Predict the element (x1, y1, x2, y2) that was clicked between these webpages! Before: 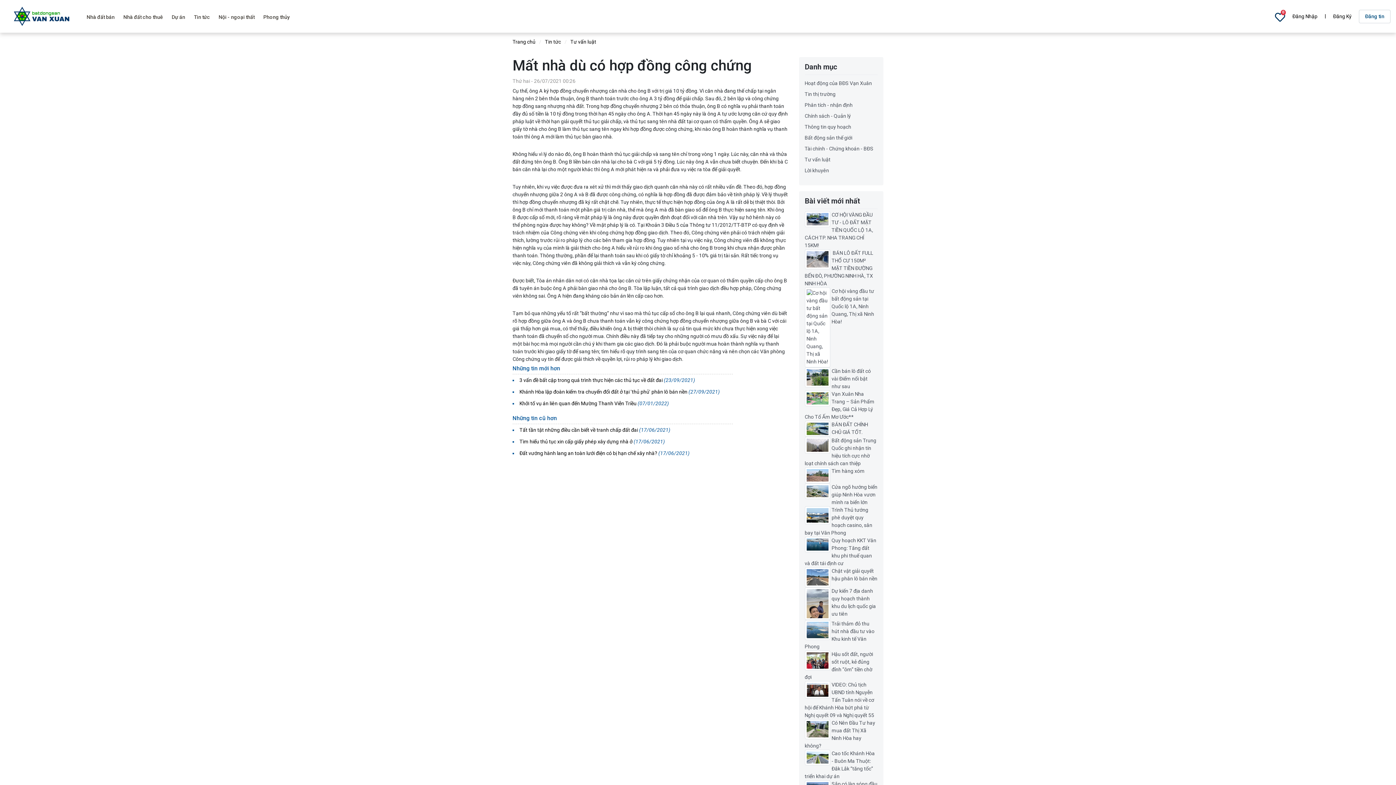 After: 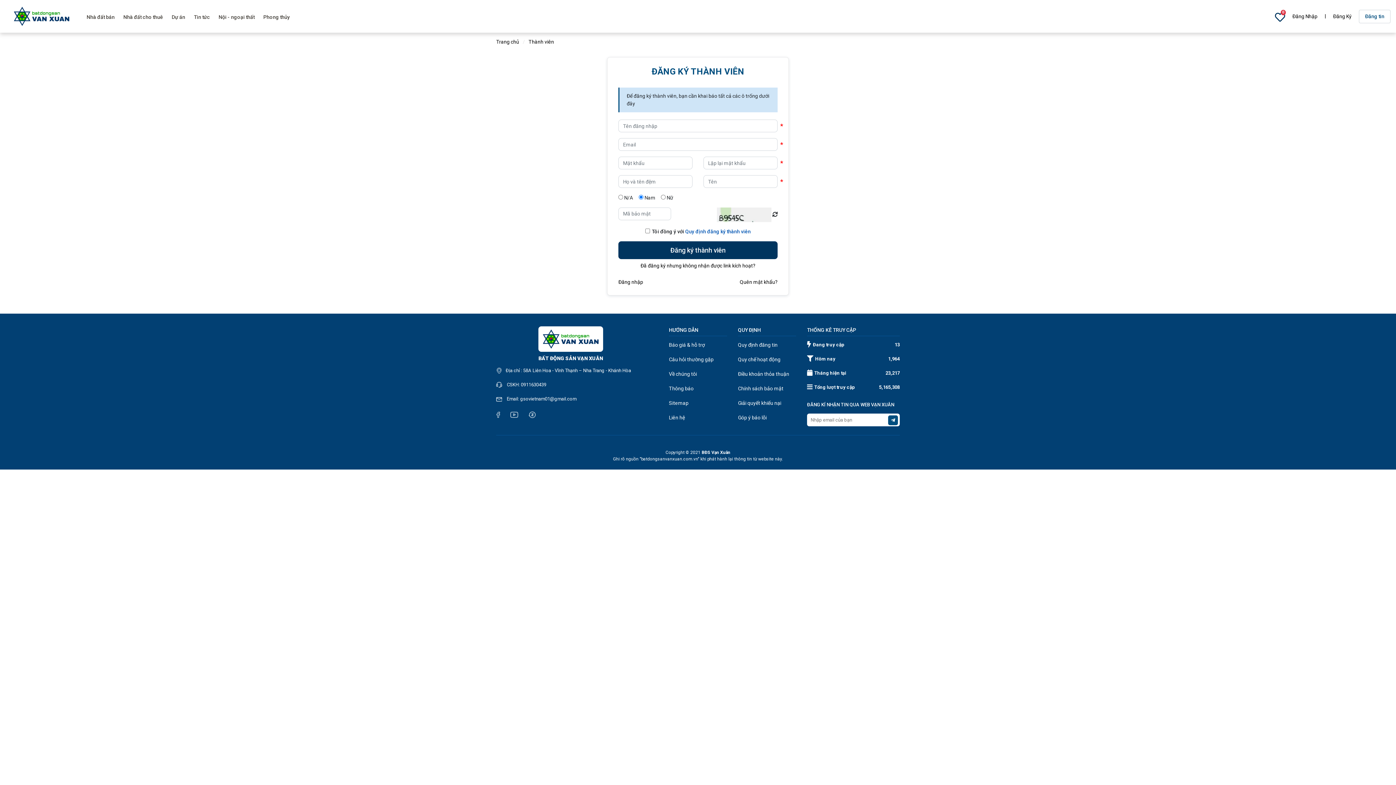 Action: label: Đăng Ký bbox: (1333, 13, 1352, 19)